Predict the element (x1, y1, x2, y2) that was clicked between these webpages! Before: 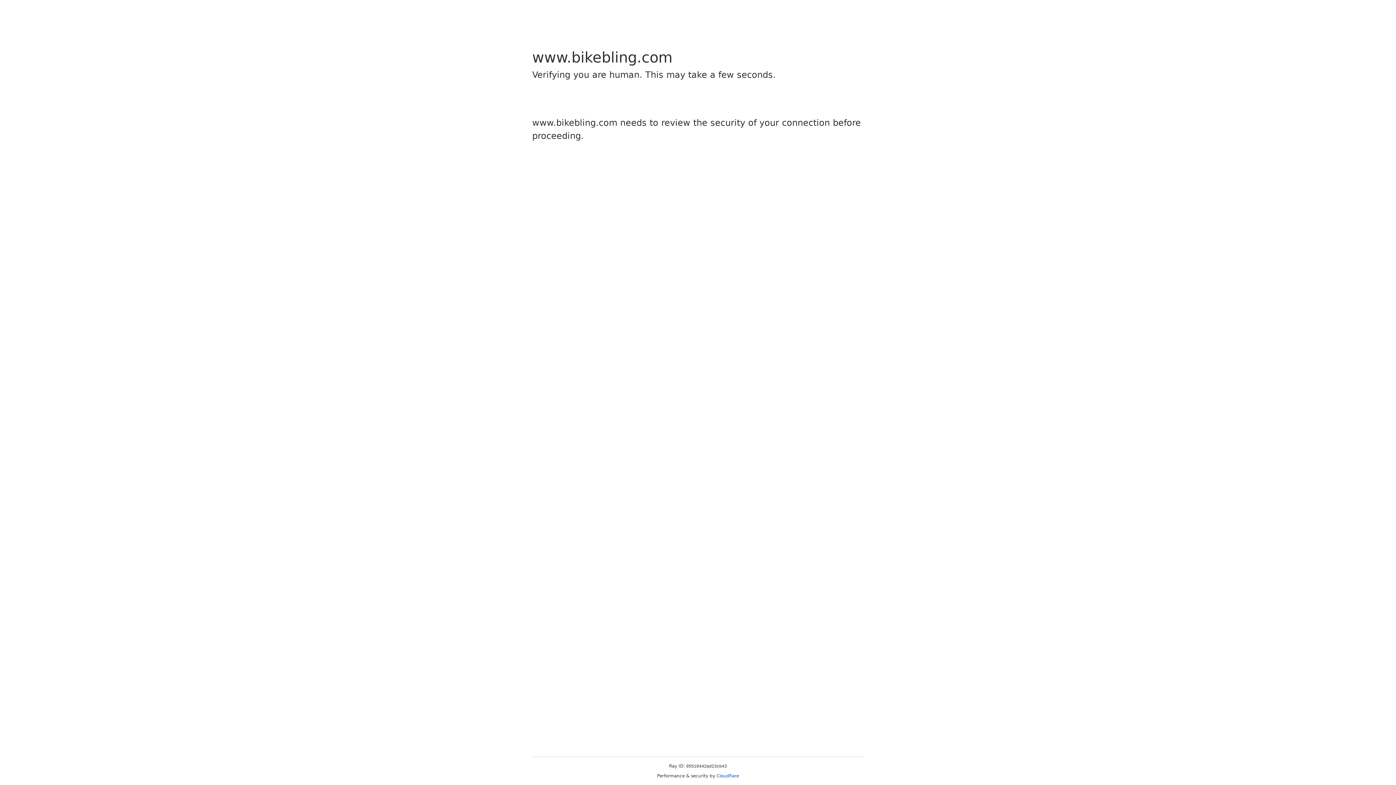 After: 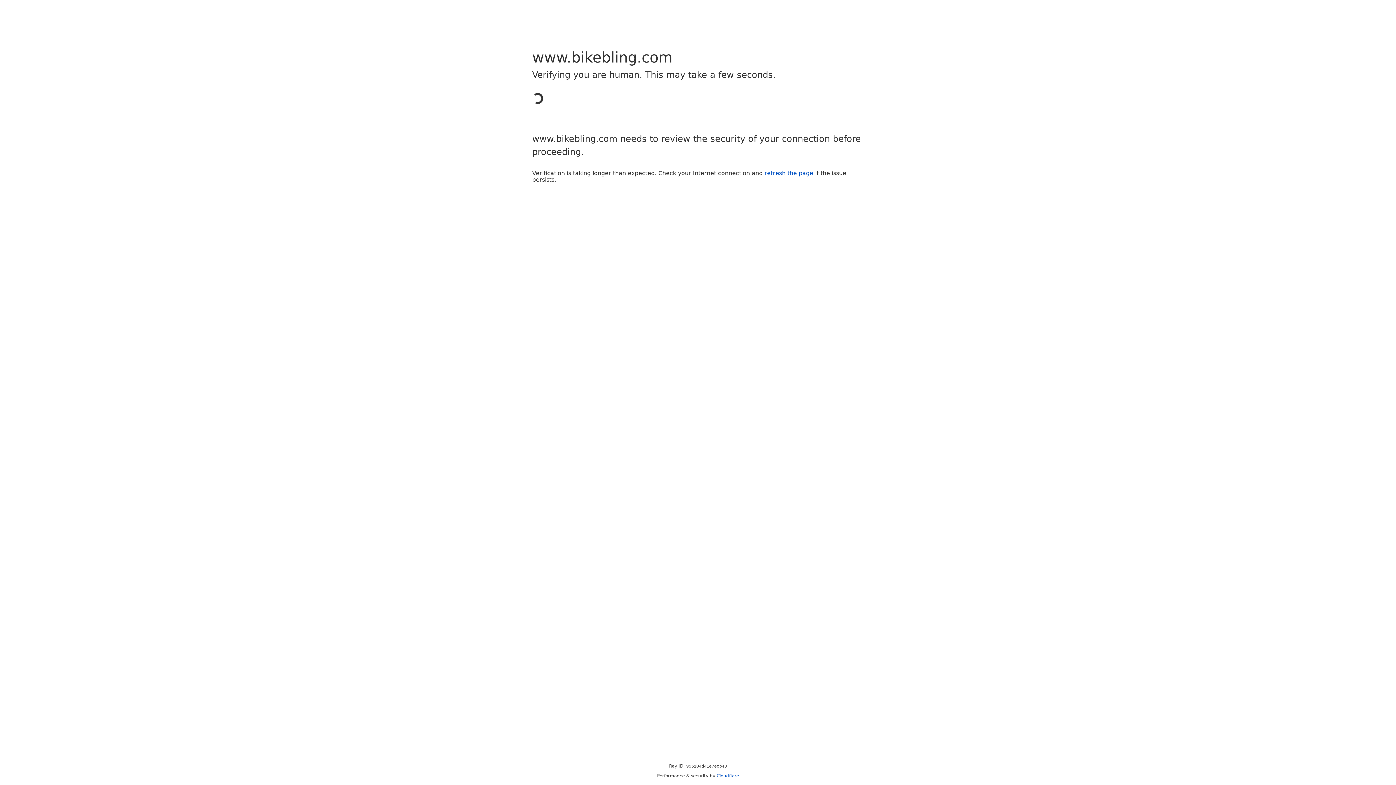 Action: label: Cloudflare bbox: (716, 773, 739, 778)